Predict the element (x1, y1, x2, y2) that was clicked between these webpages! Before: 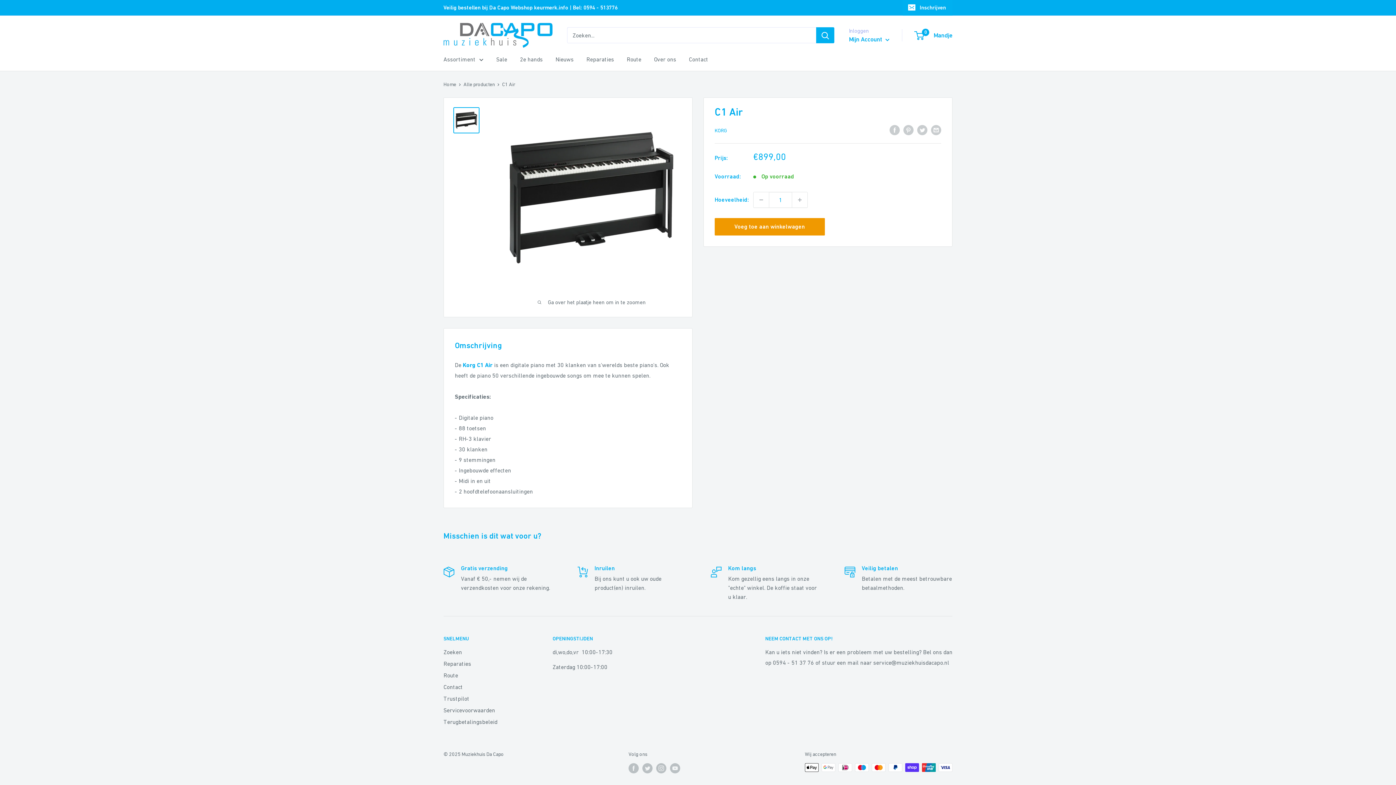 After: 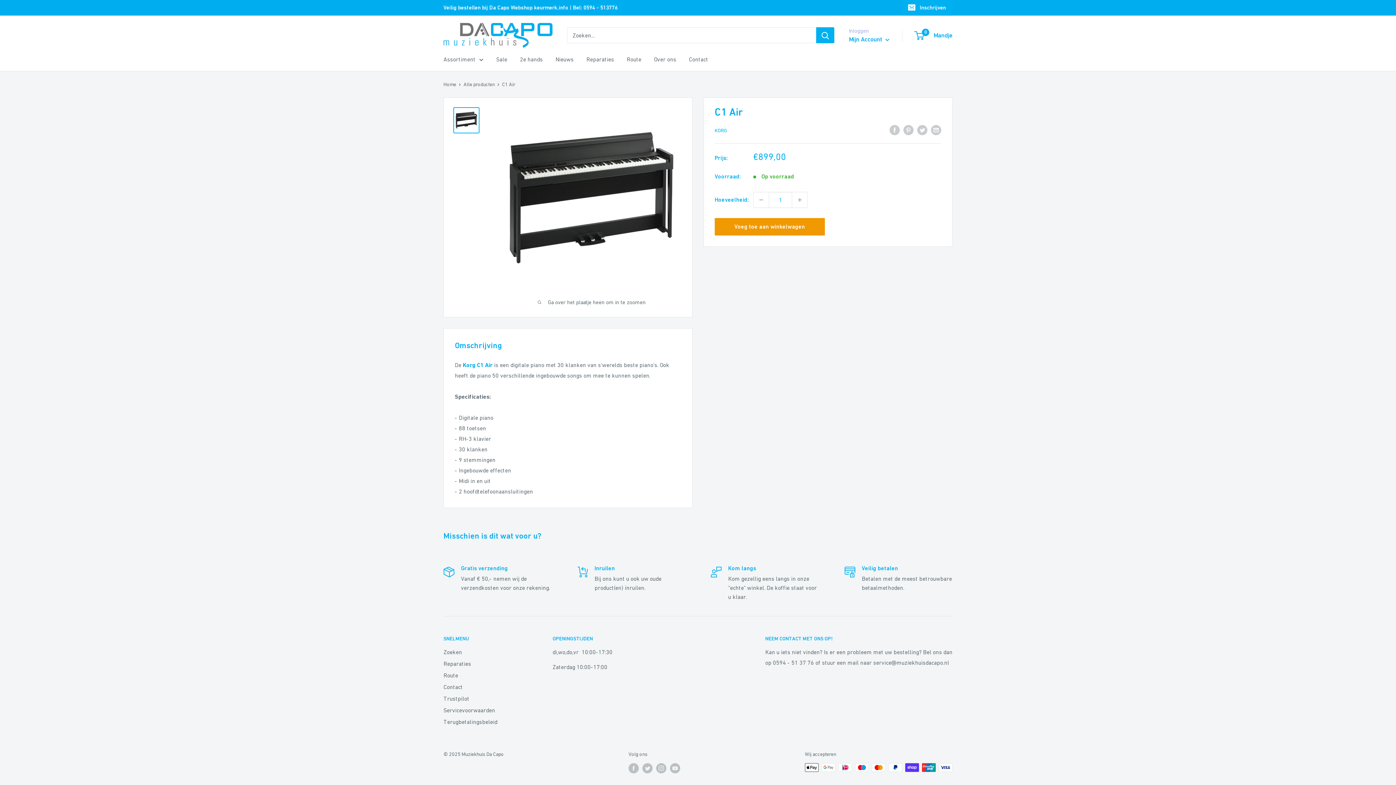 Action: bbox: (443, 0, 617, 15) label: Veilig bestellen bij Da Capo Webshop keurmerk.info | Bel: 0594 - 513776